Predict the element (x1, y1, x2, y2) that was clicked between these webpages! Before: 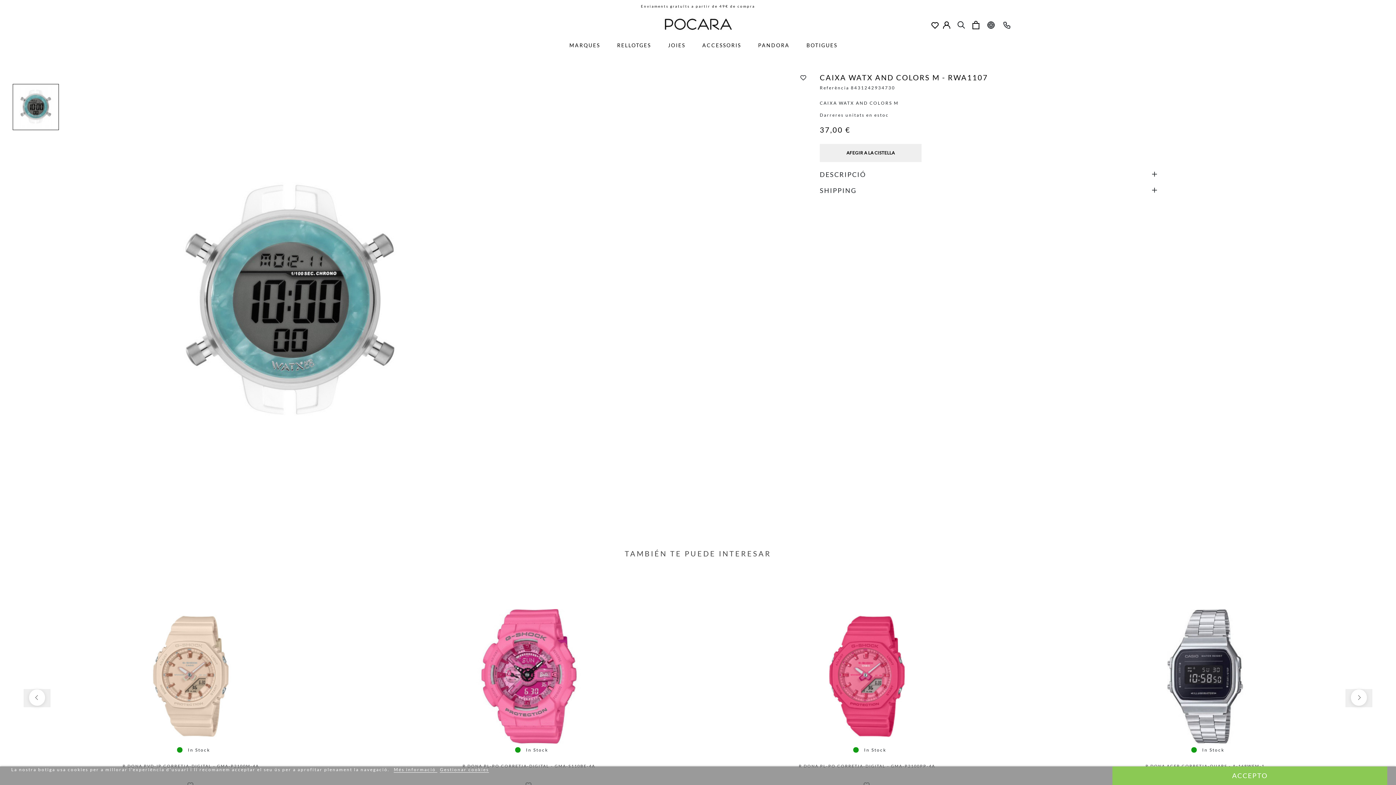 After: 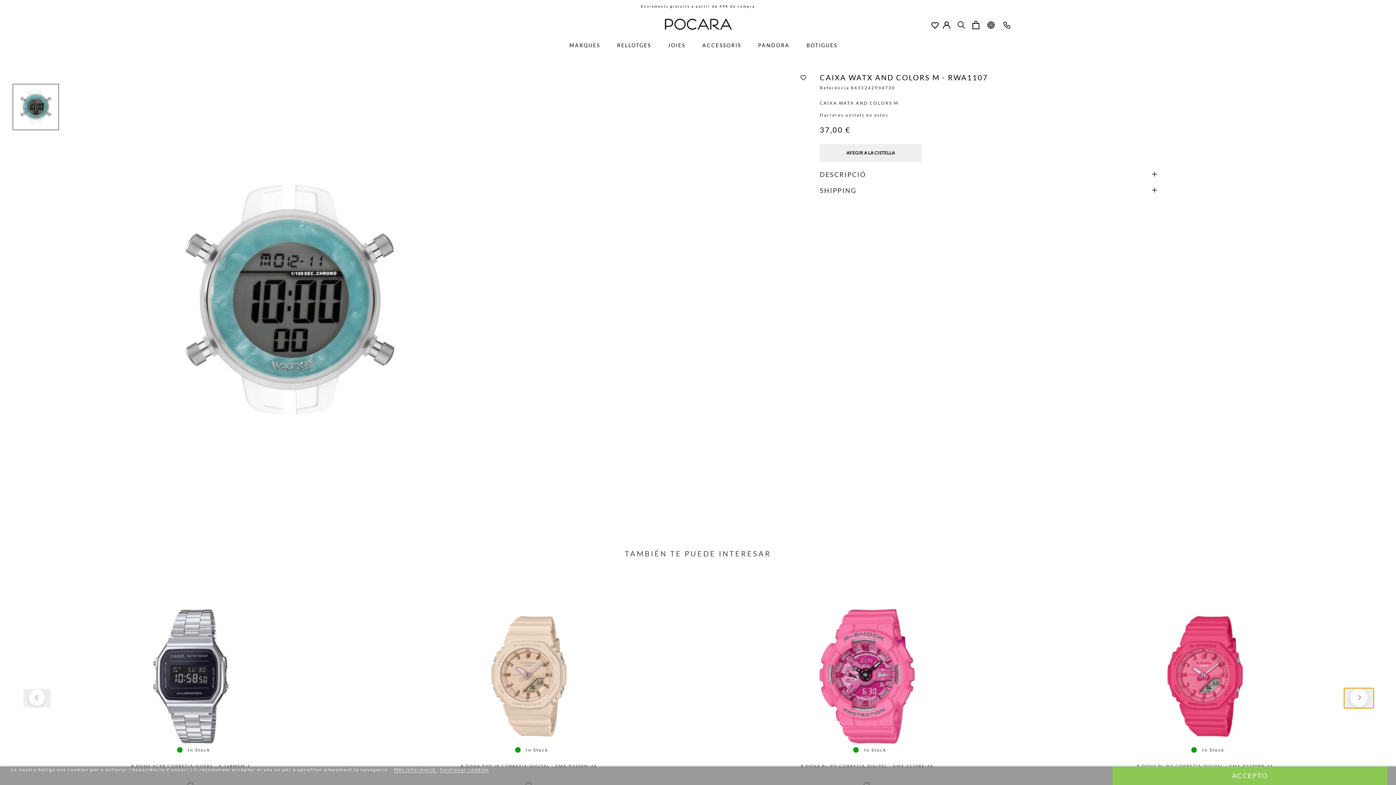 Action: bbox: (1345, 689, 1372, 707)